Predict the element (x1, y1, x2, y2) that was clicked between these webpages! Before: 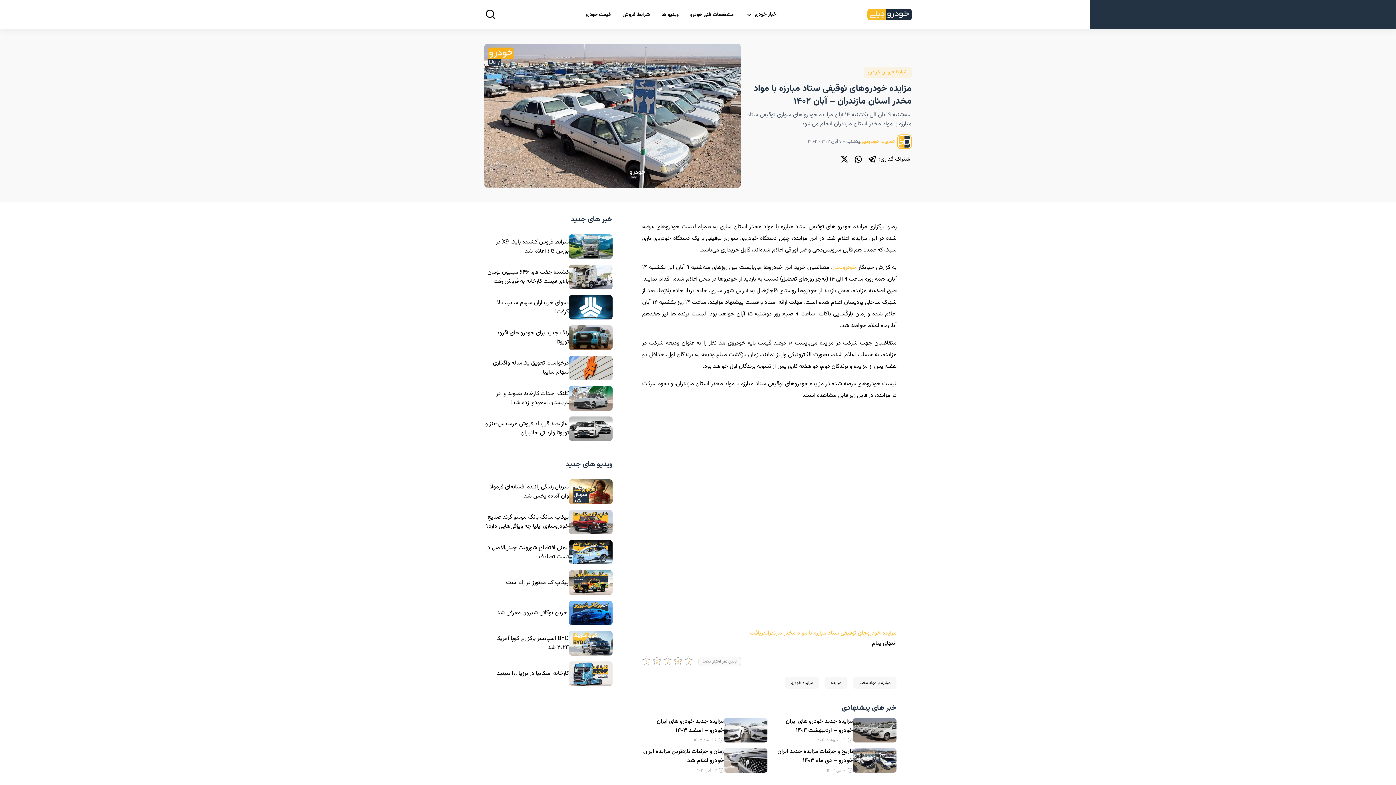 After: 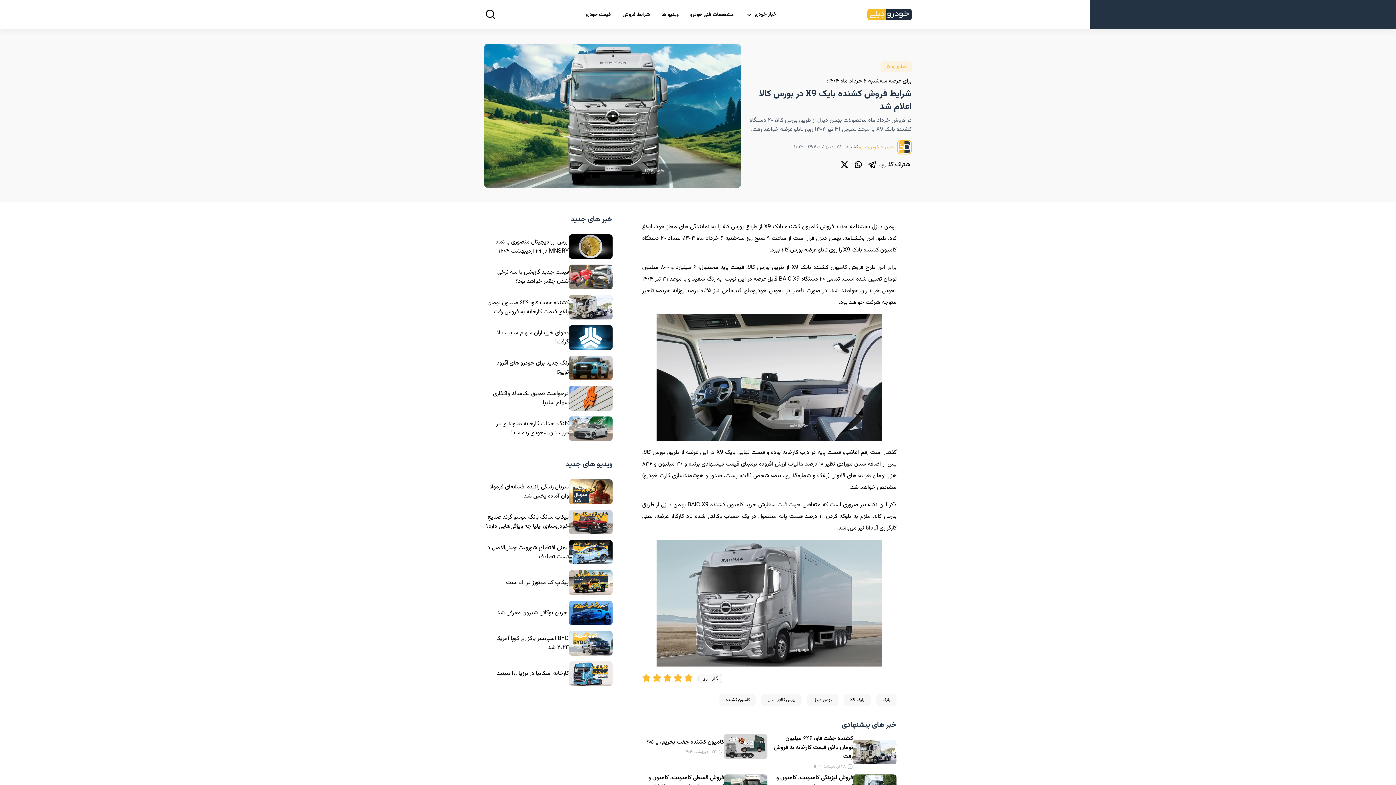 Action: label: شرایط فروش کشنده بایک X9 در بورس کالا اعلام شد bbox: (484, 234, 612, 259)